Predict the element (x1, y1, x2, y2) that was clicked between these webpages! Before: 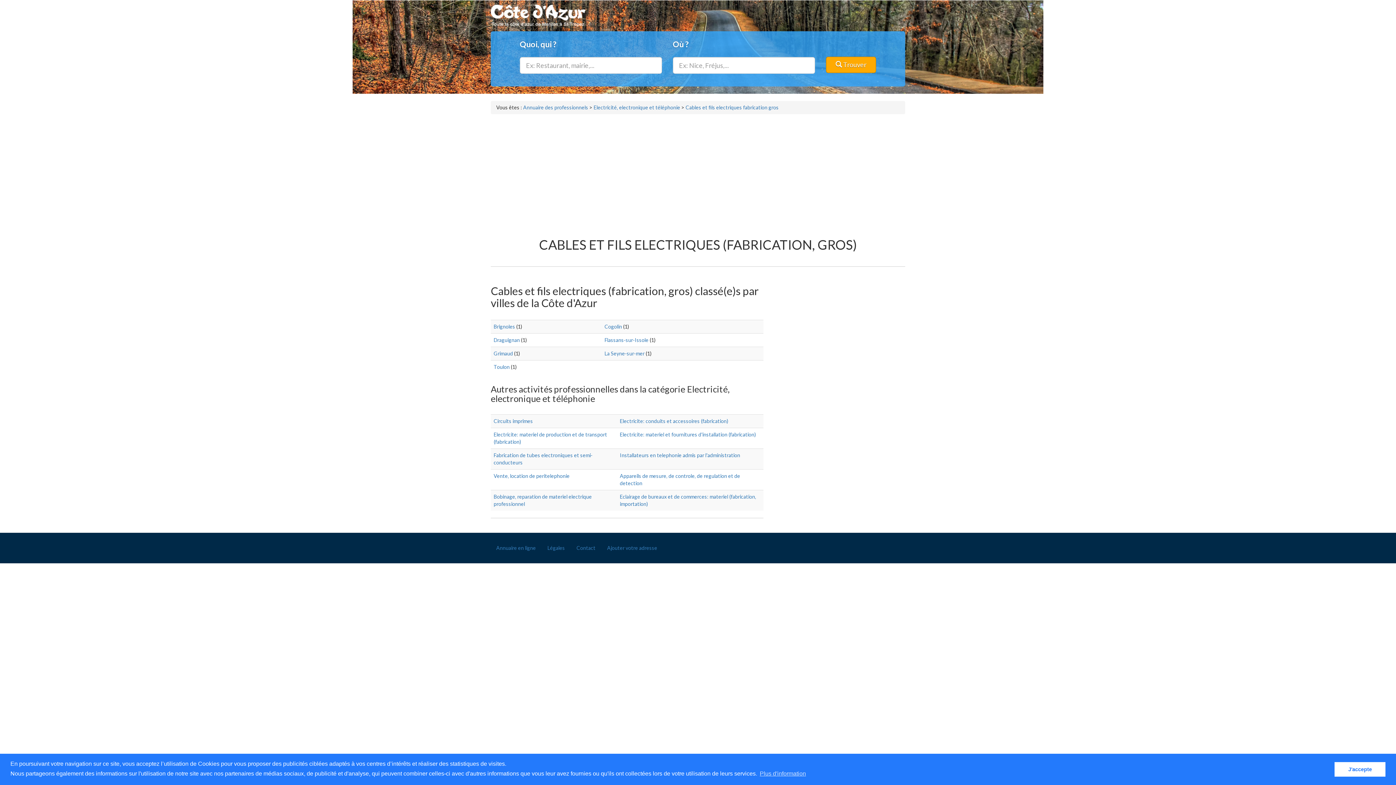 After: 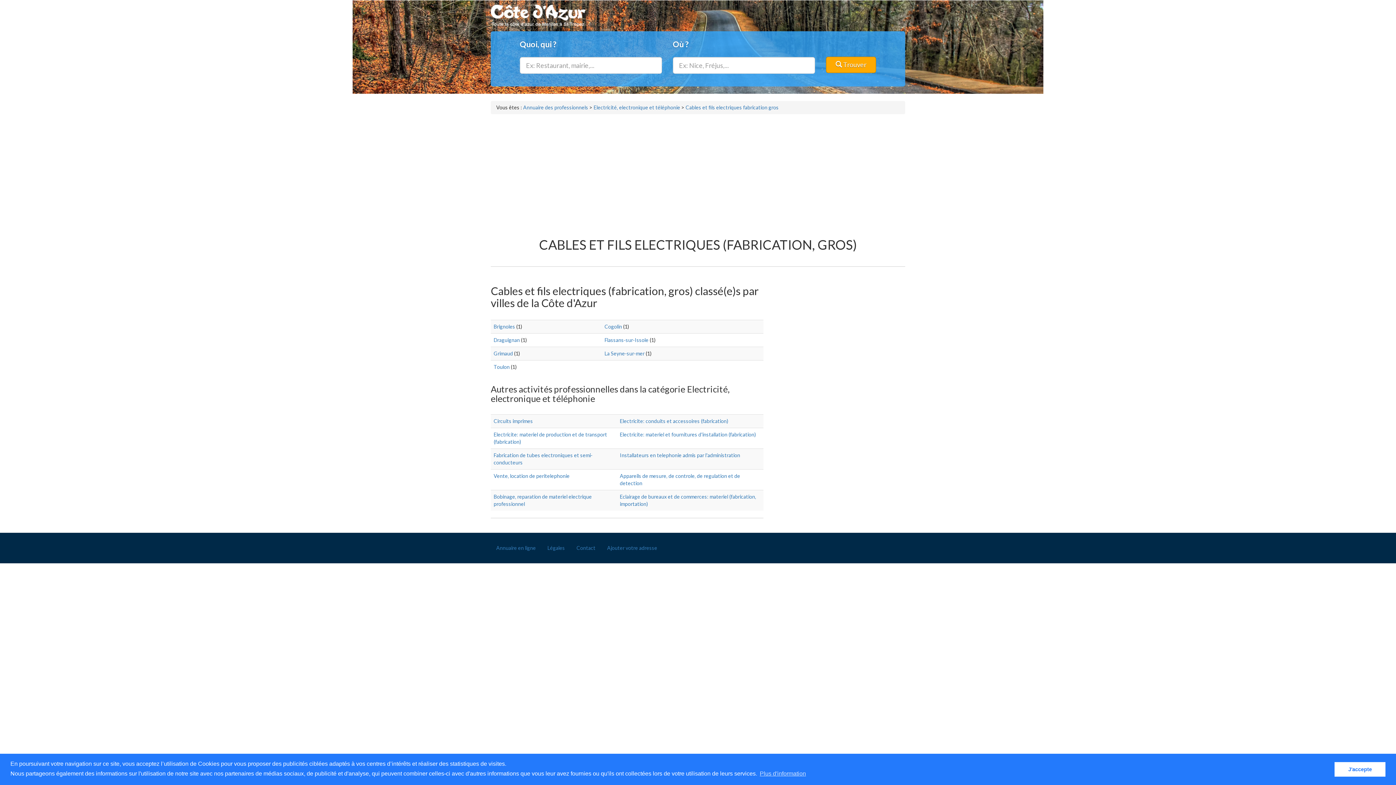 Action: label: Cables et fils electriques fabrication gros bbox: (685, 104, 778, 110)